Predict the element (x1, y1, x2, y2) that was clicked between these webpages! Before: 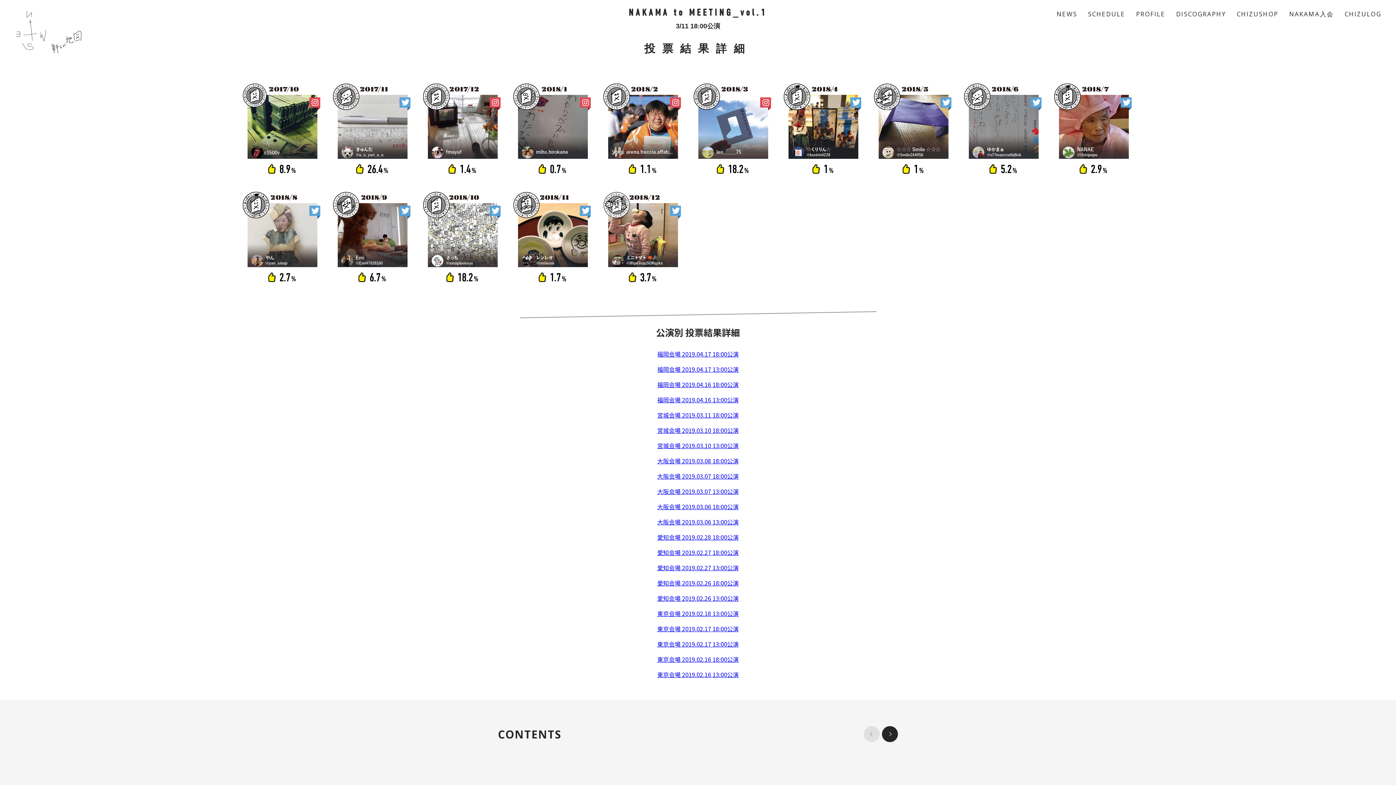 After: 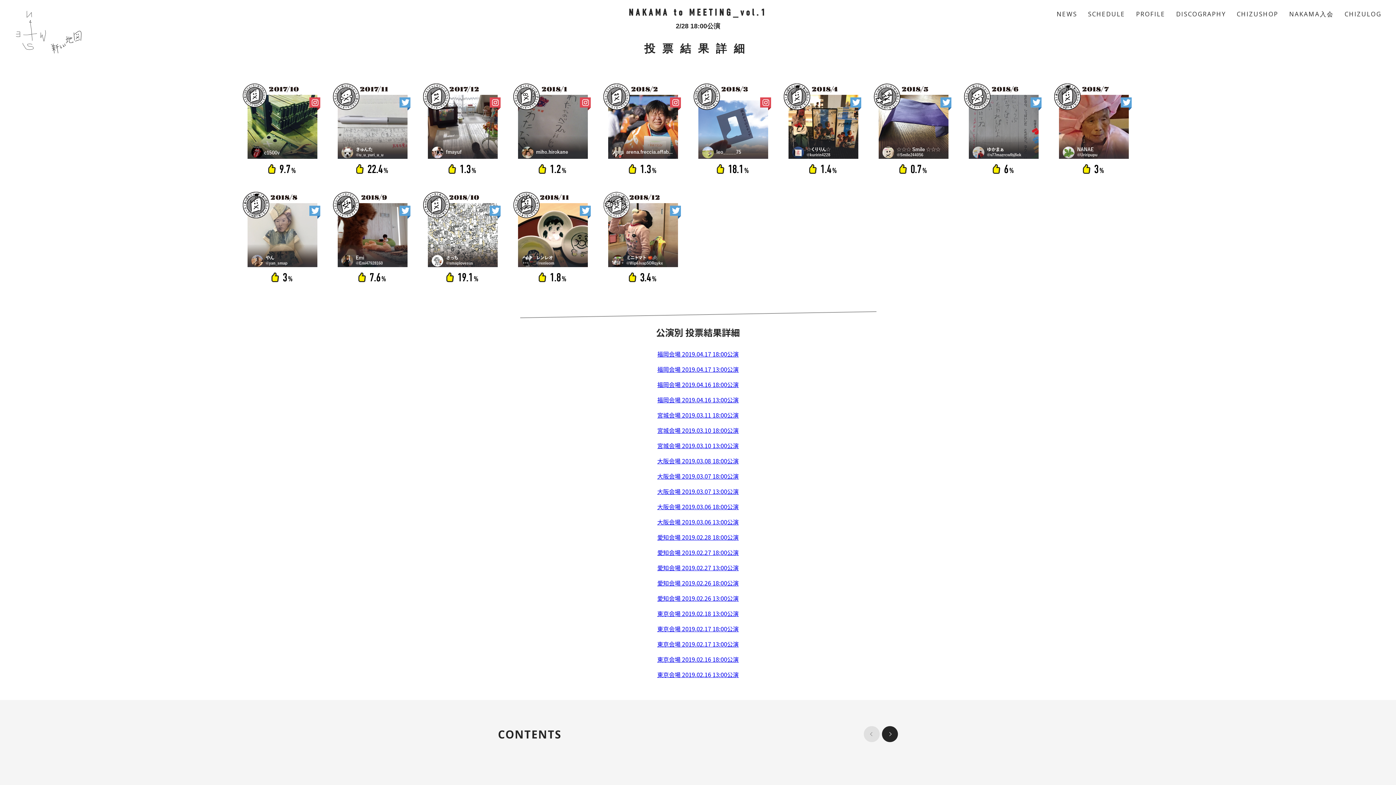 Action: label: 愛知会場 2019.02.28 18:00公演 bbox: (657, 533, 738, 541)